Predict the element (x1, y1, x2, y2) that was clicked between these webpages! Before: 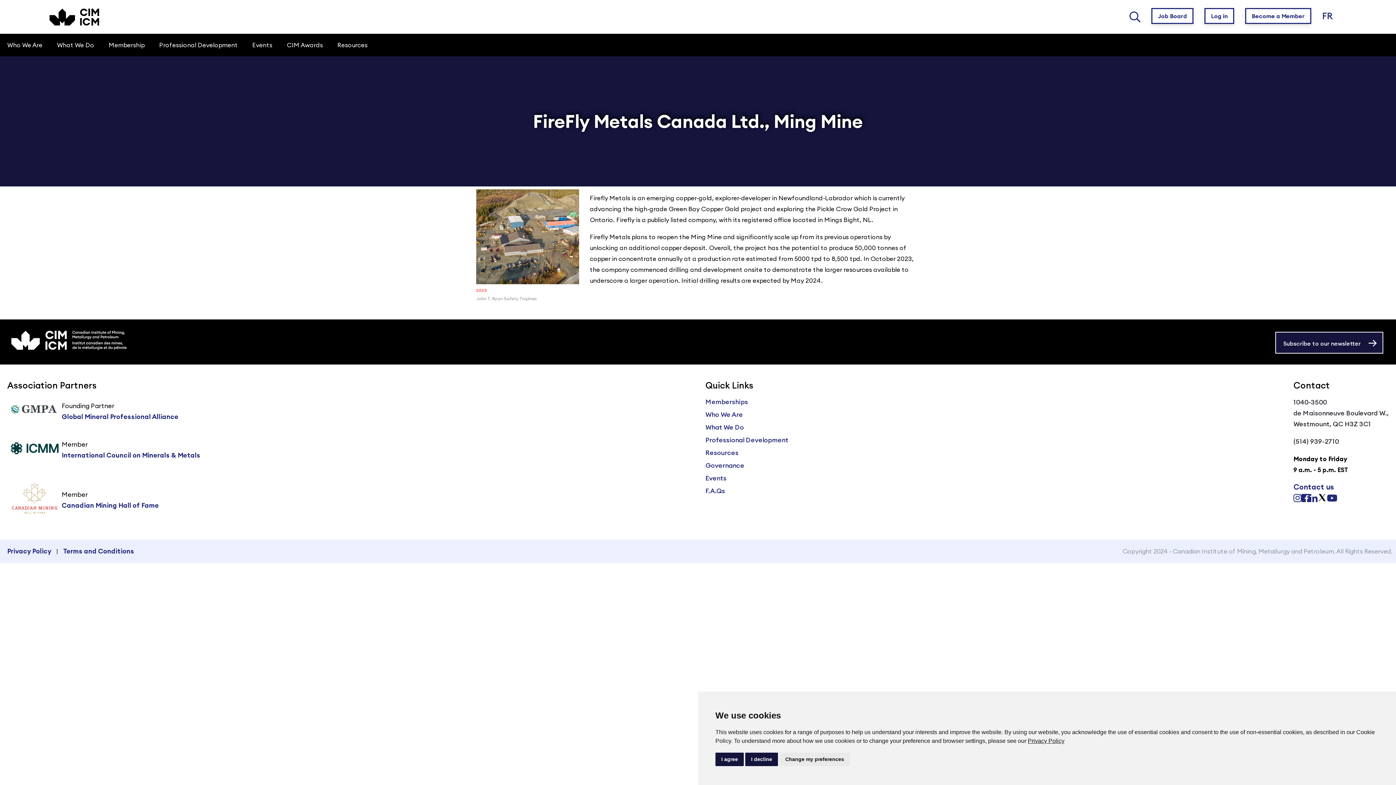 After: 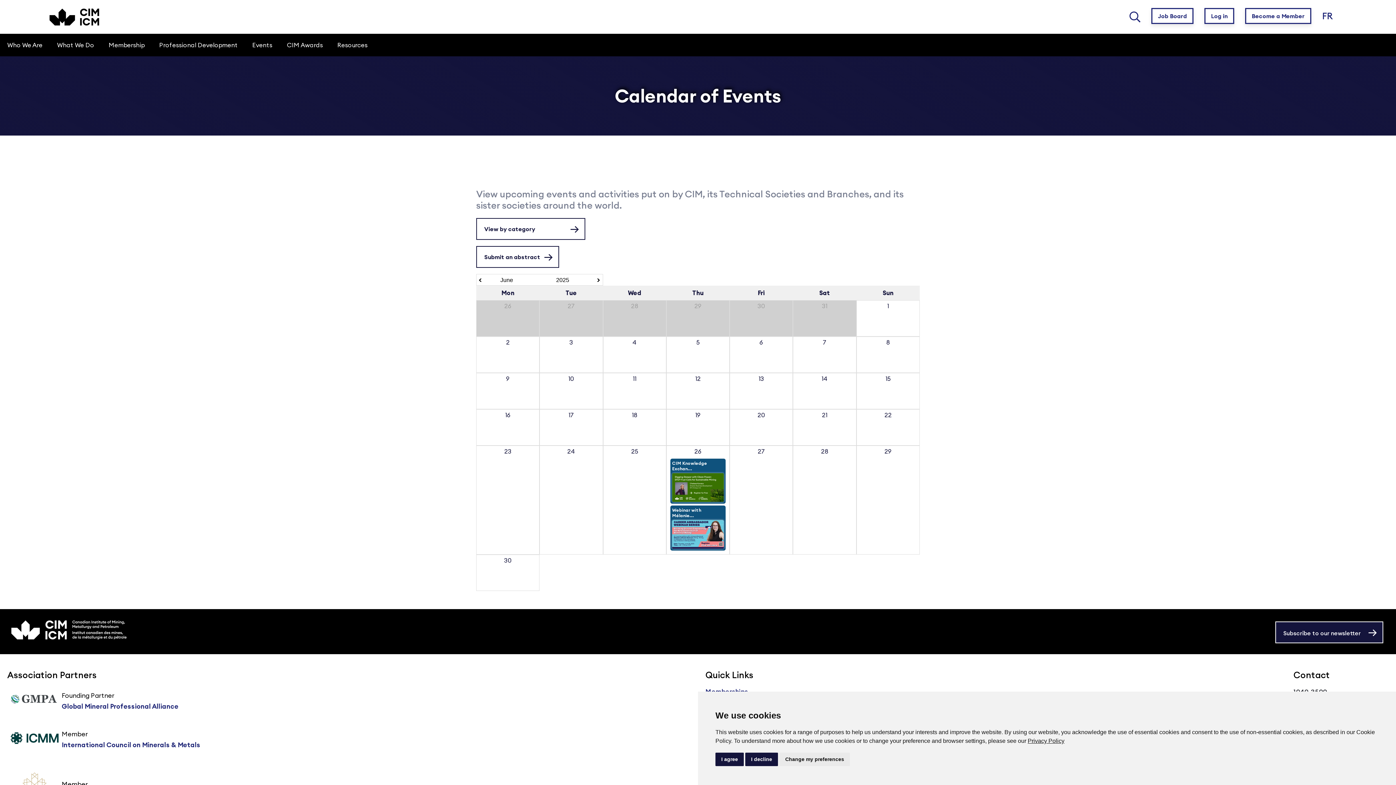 Action: bbox: (705, 474, 726, 482) label: Events